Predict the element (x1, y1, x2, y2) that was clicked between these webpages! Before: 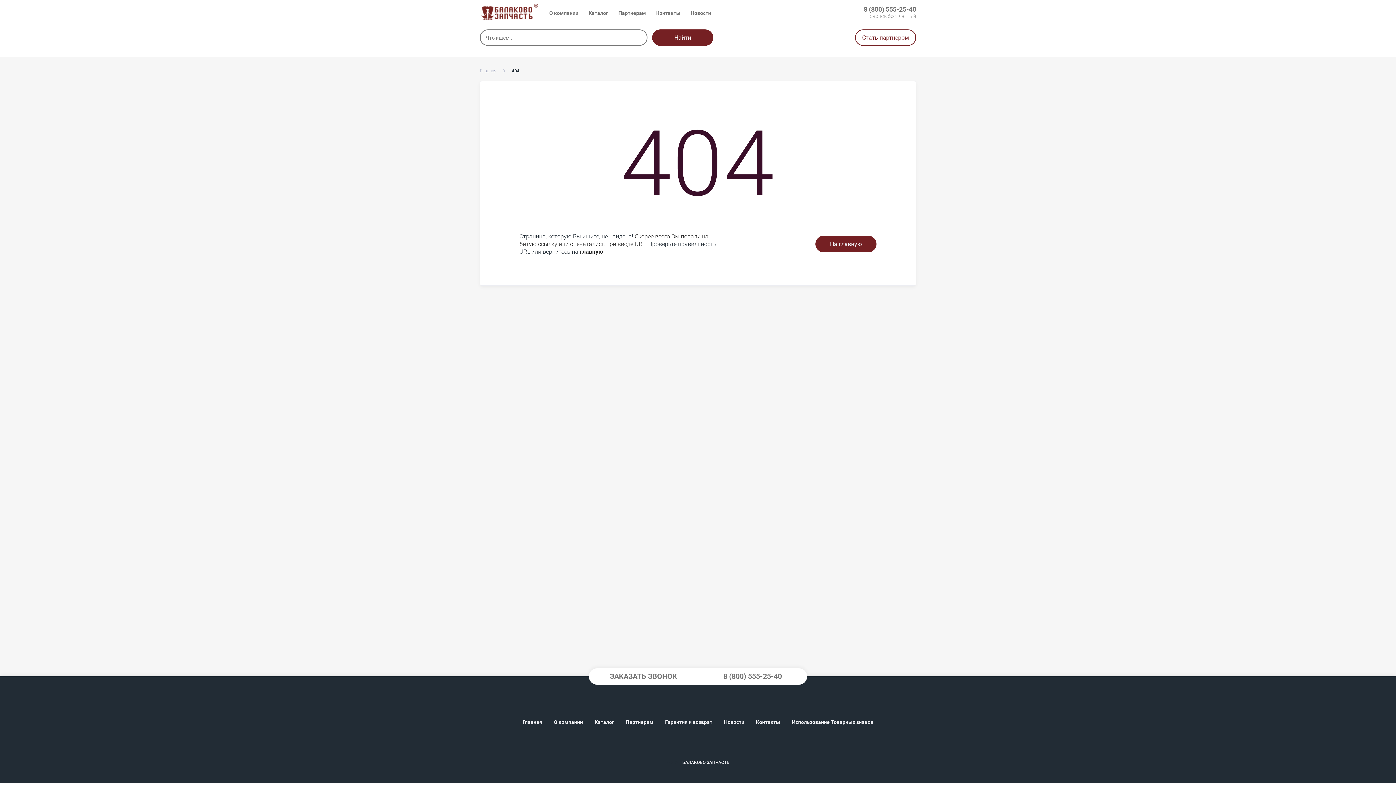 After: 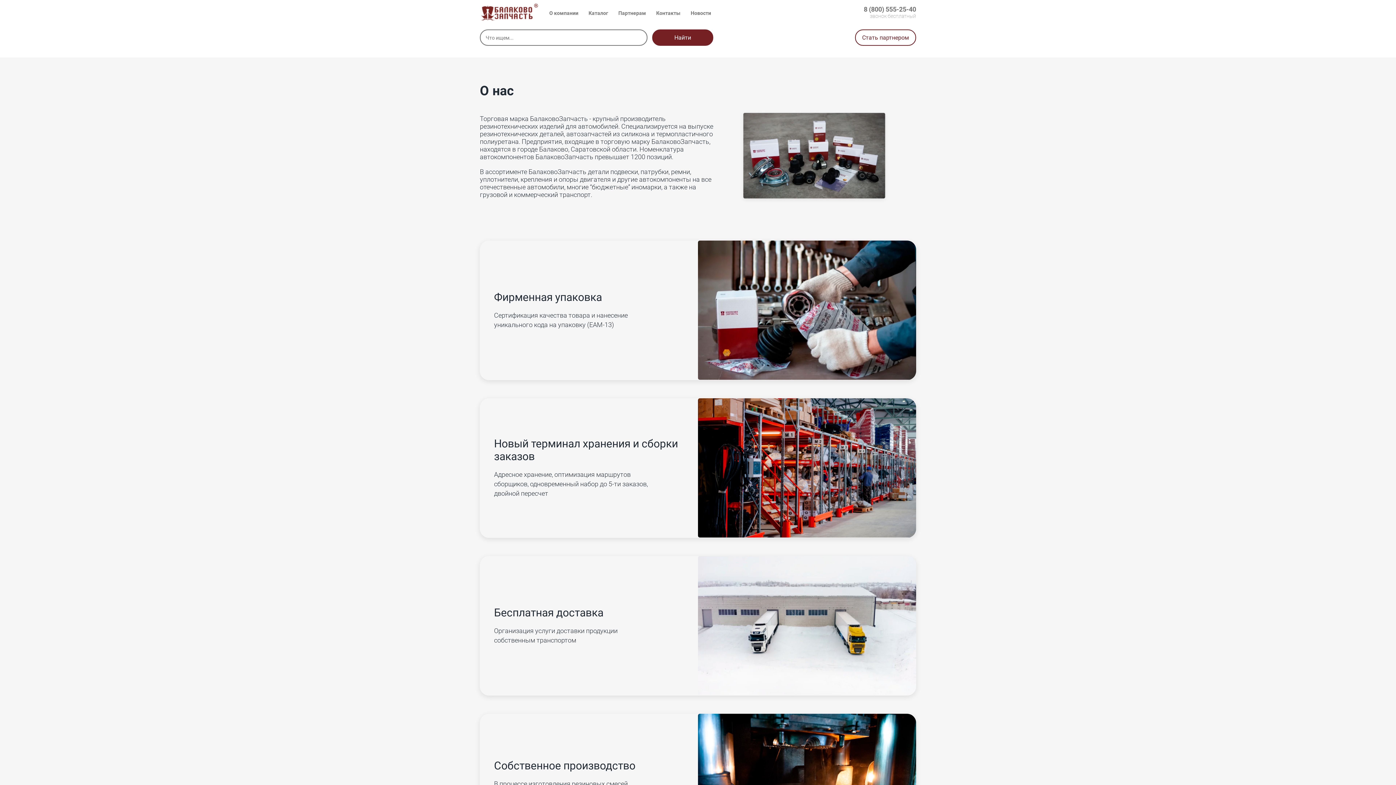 Action: label: О компании bbox: (549, 10, 578, 15)